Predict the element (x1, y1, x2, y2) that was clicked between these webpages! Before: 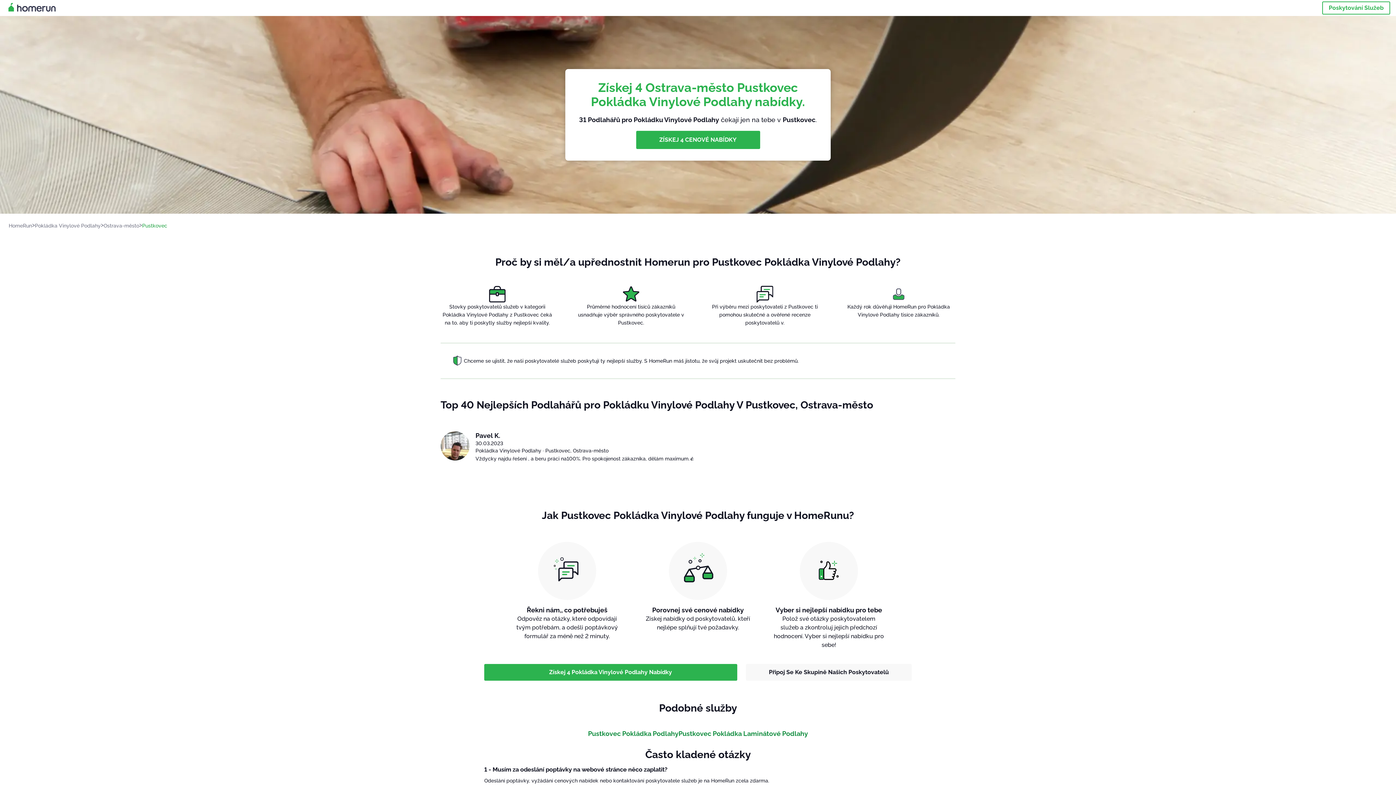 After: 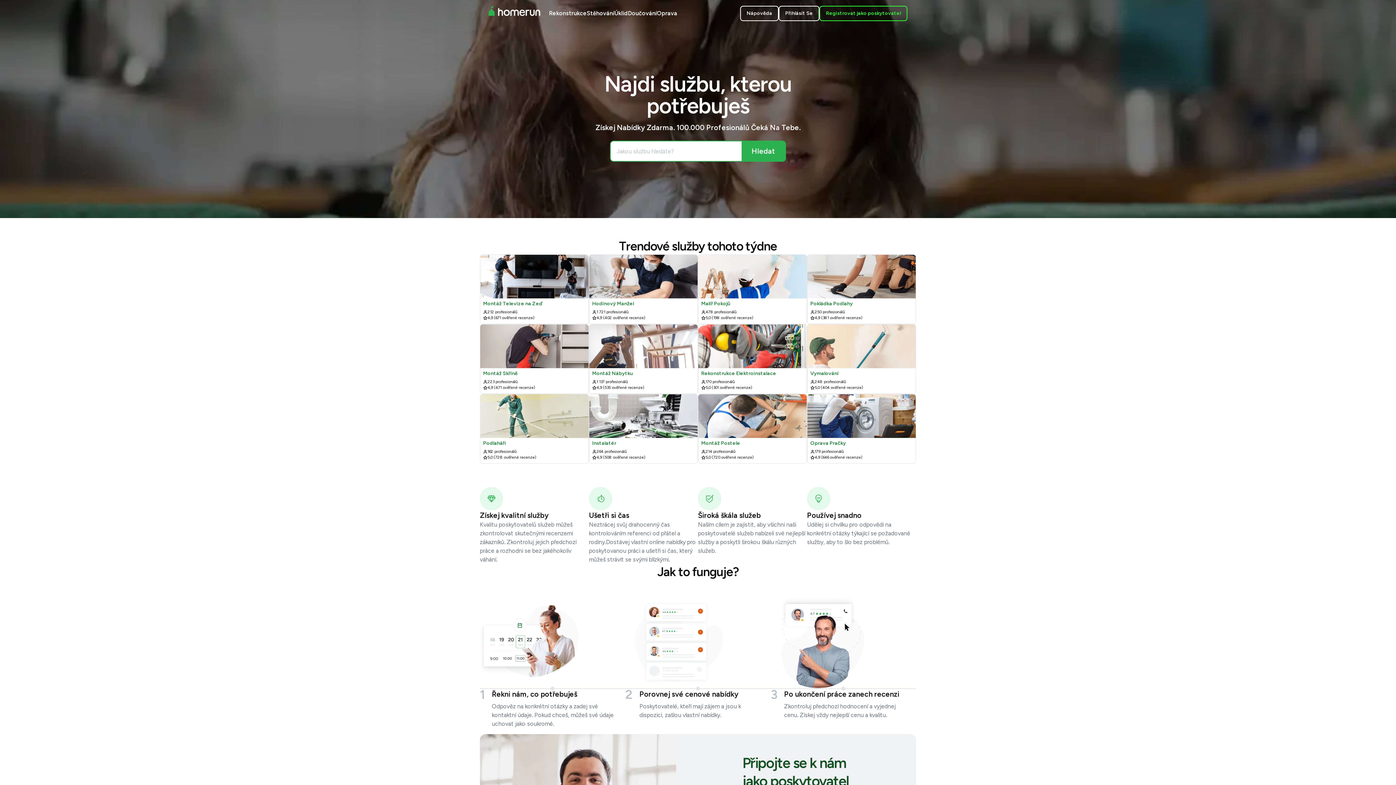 Action: bbox: (8, 222, 34, 229) label: HomeRun